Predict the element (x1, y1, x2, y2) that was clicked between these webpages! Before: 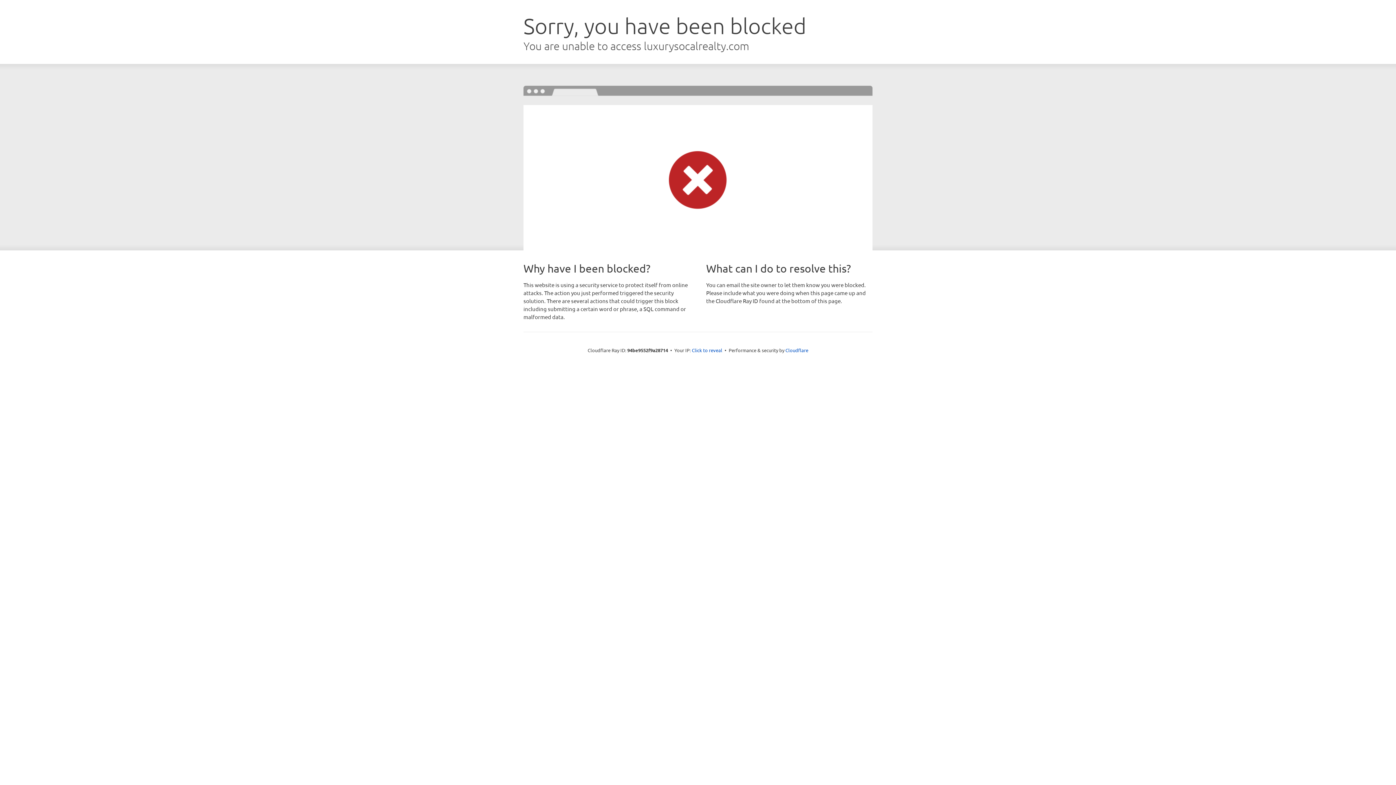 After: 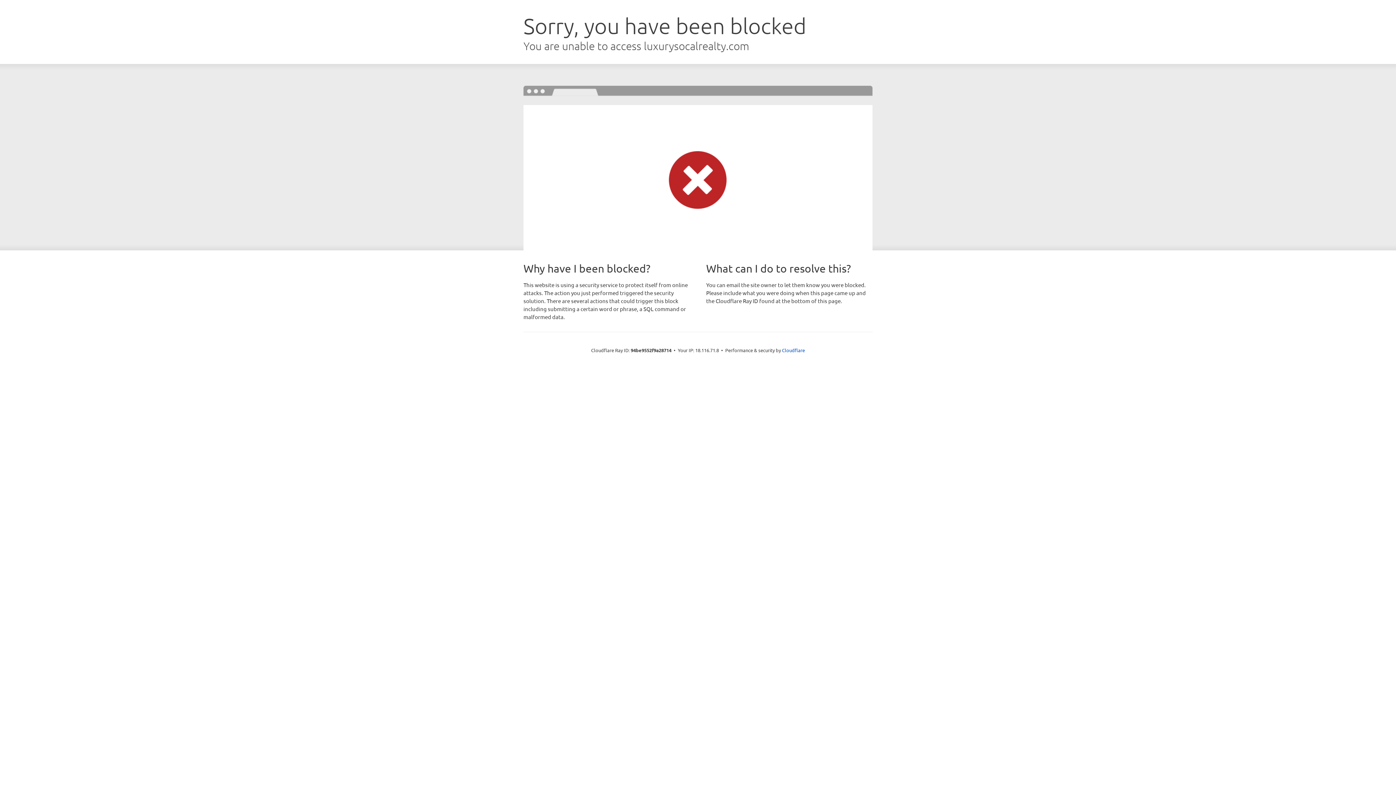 Action: bbox: (692, 346, 722, 353) label: Click to reveal